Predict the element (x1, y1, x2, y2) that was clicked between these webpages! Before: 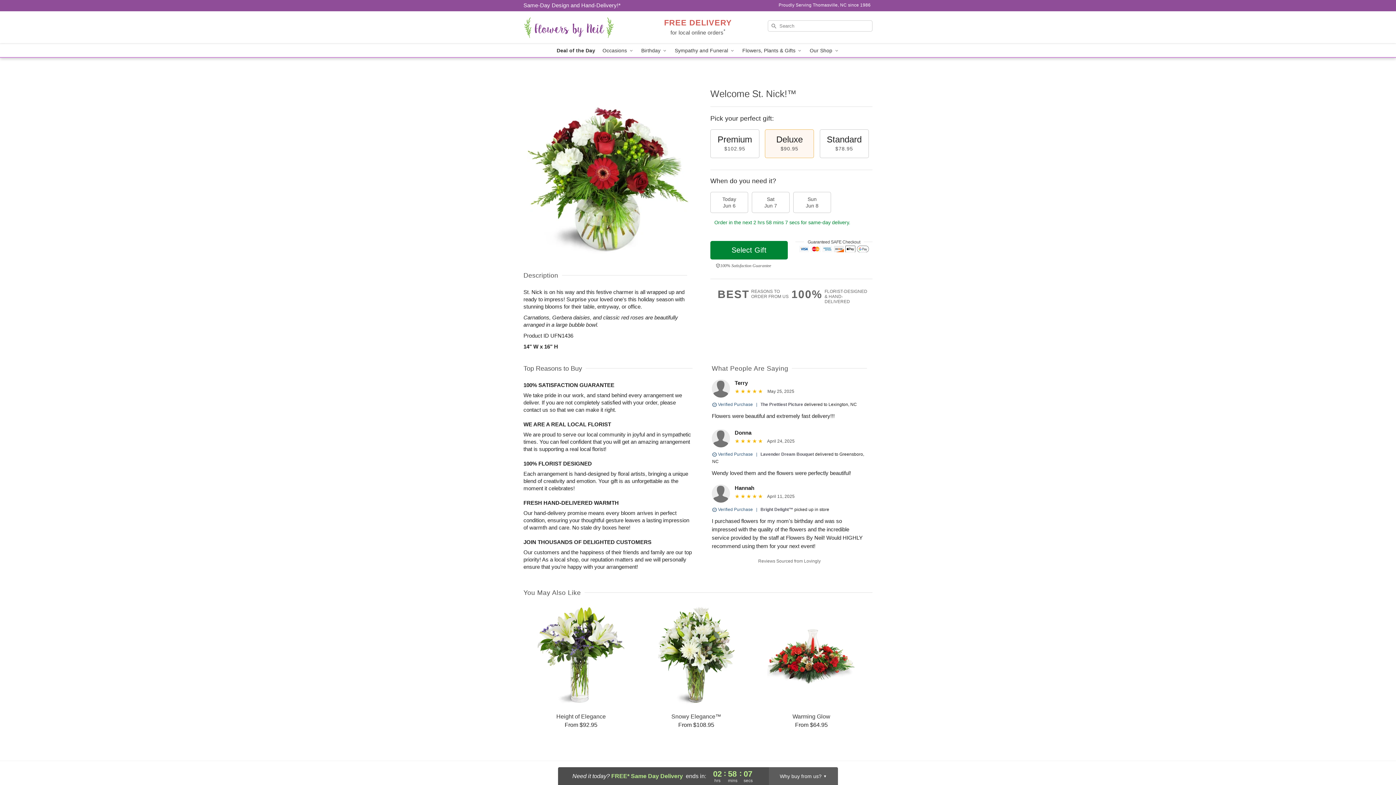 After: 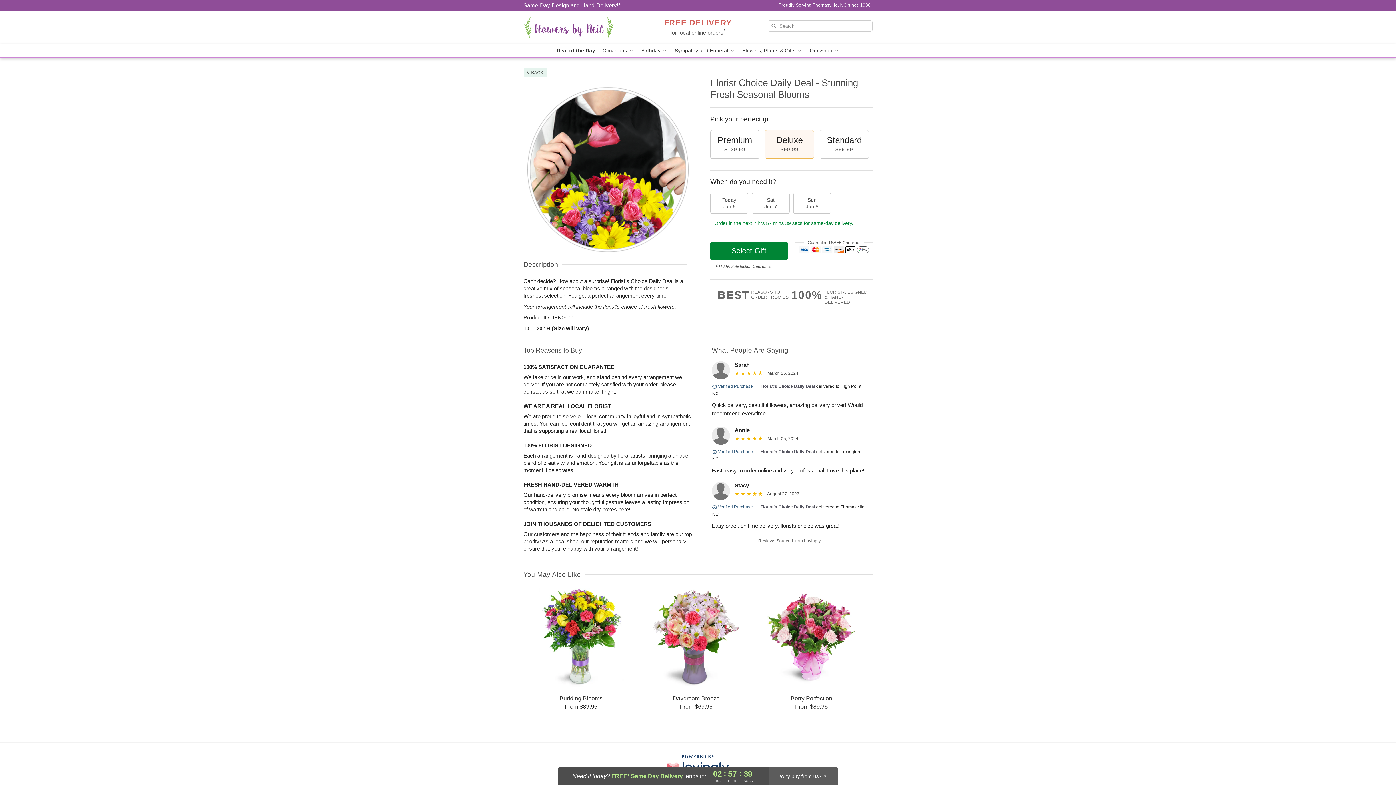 Action: bbox: (553, 44, 599, 57) label: Deal of the Day